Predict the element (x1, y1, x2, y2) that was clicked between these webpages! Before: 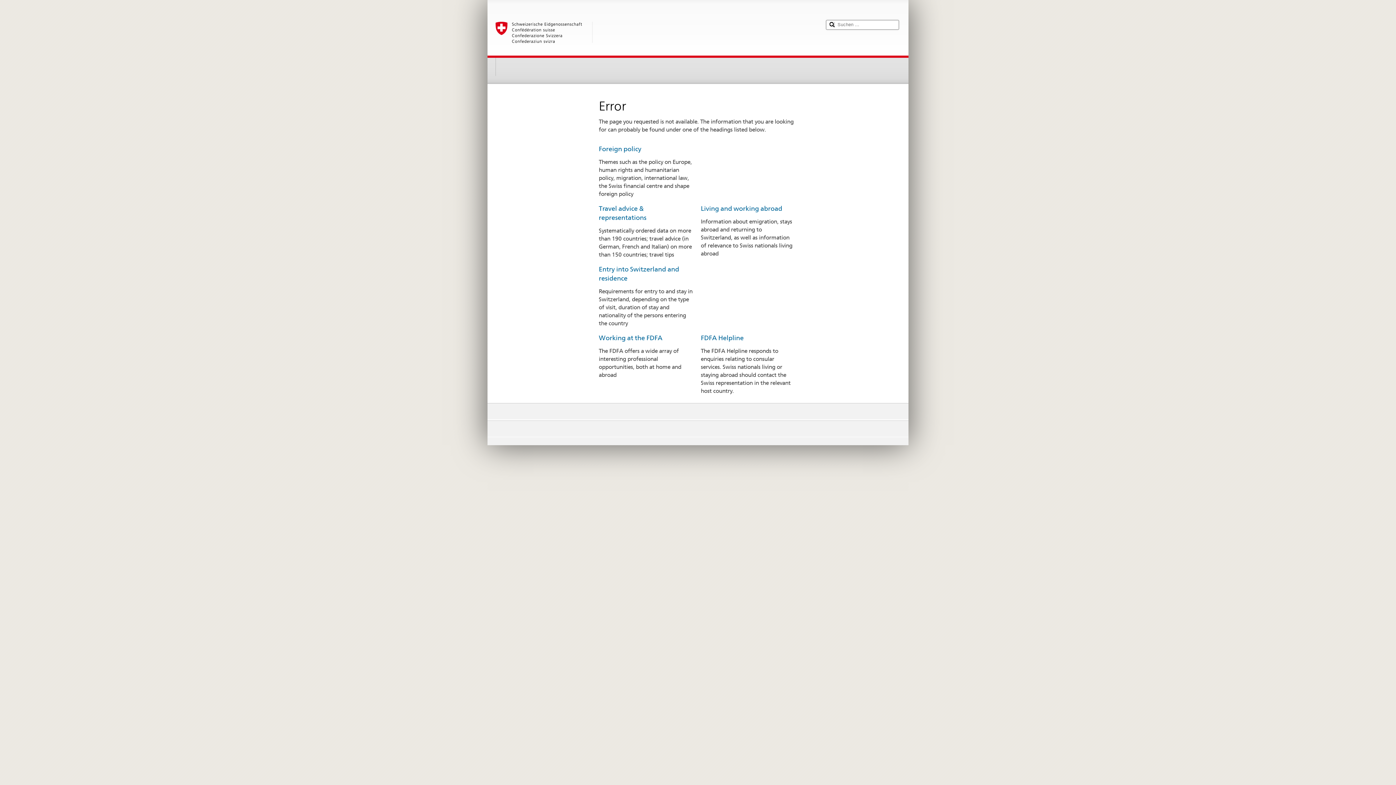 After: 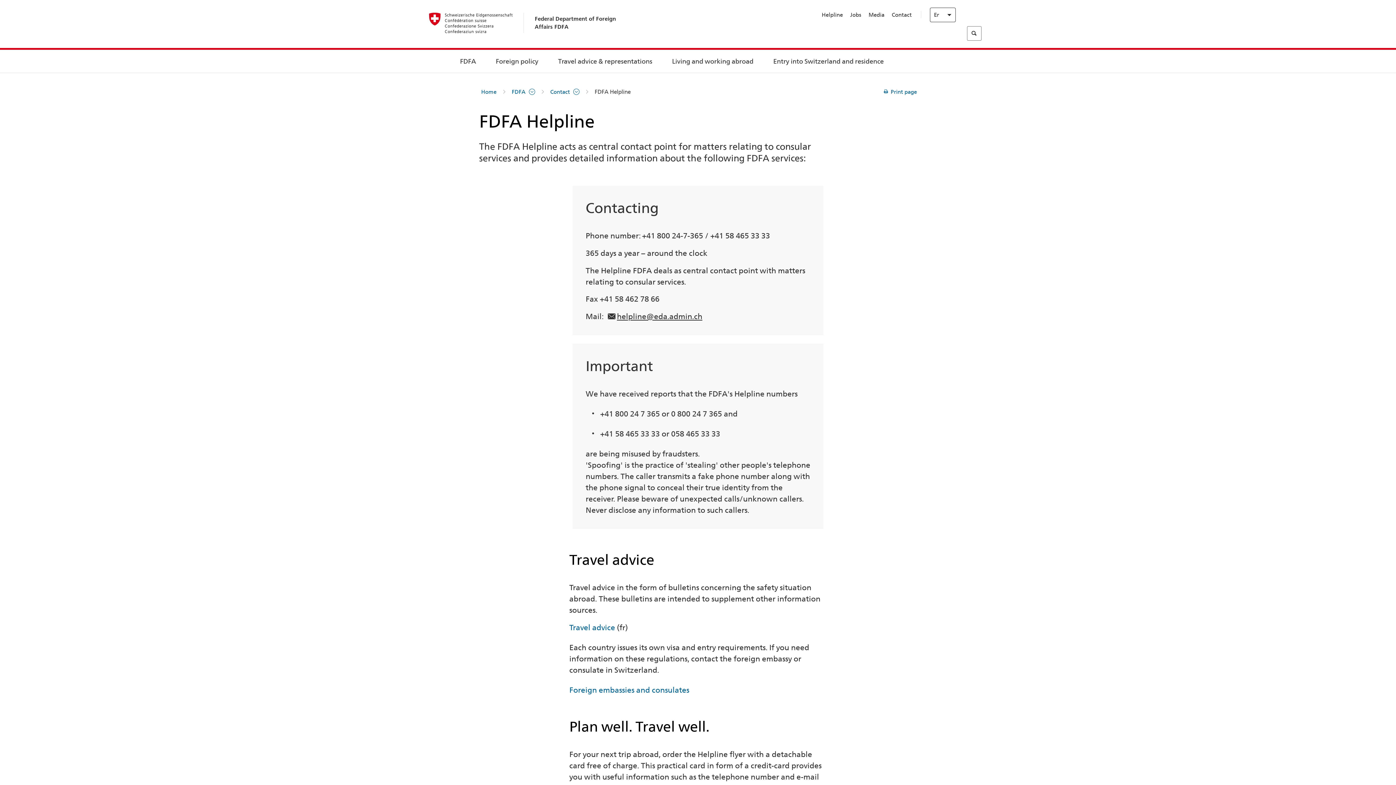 Action: label: FDFA Helpline bbox: (701, 334, 743, 341)